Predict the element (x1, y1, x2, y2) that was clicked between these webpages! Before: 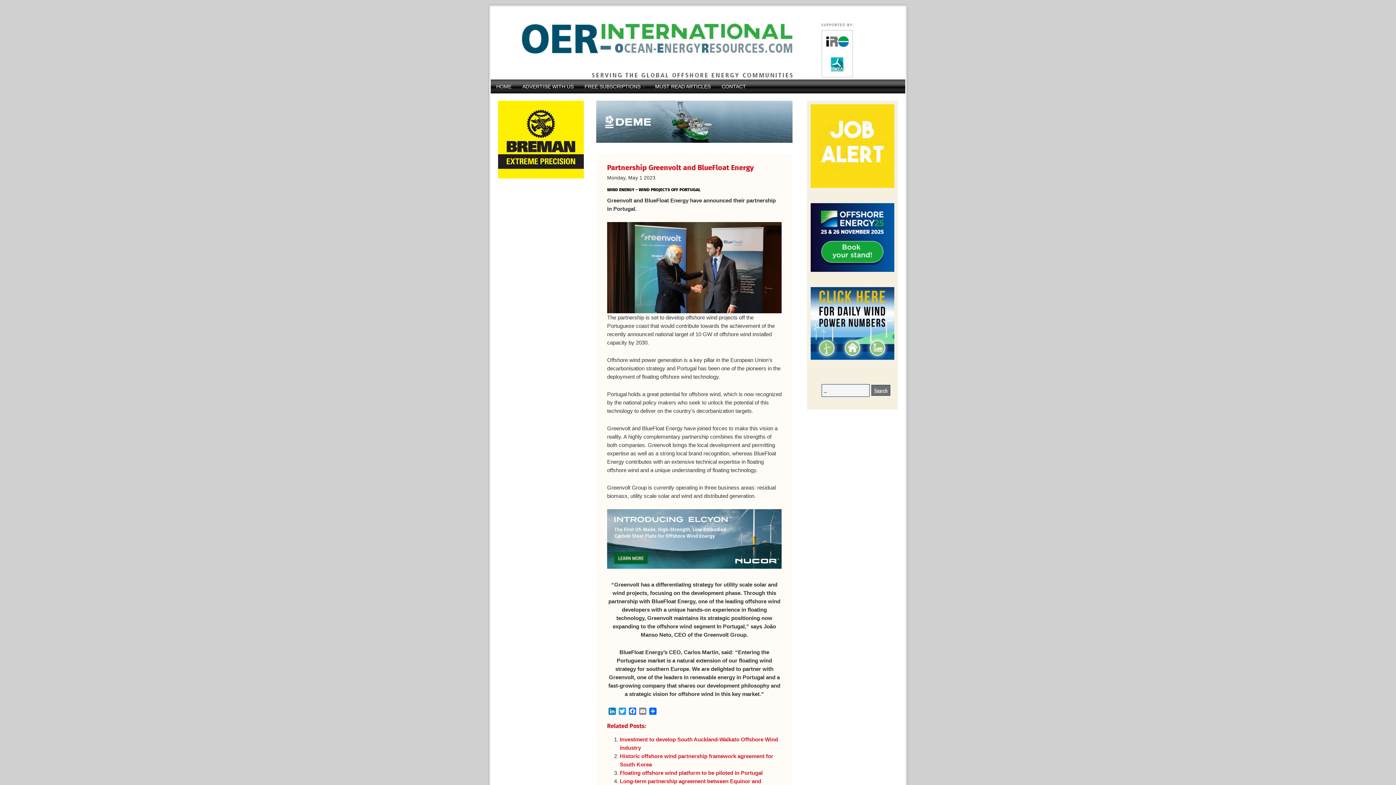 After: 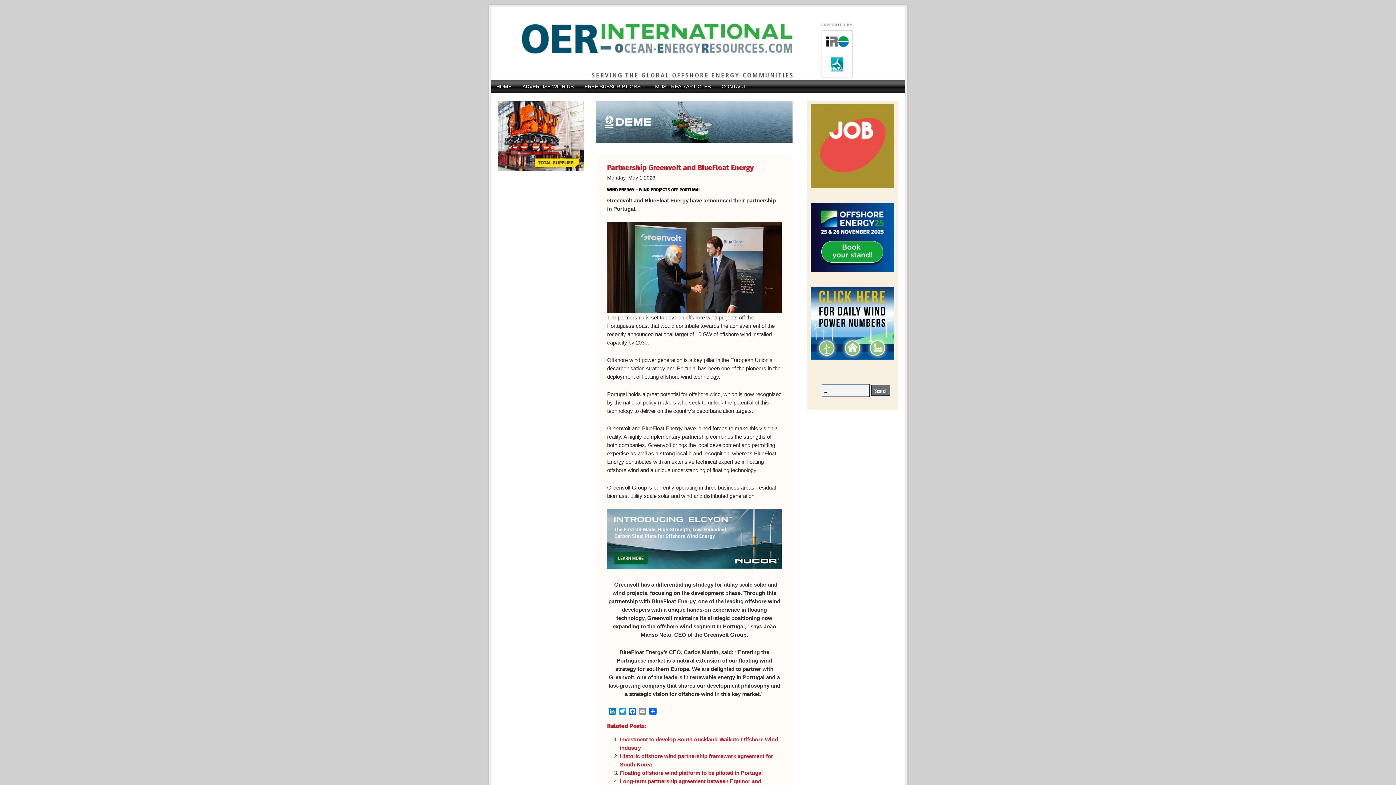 Action: bbox: (810, 355, 894, 362)